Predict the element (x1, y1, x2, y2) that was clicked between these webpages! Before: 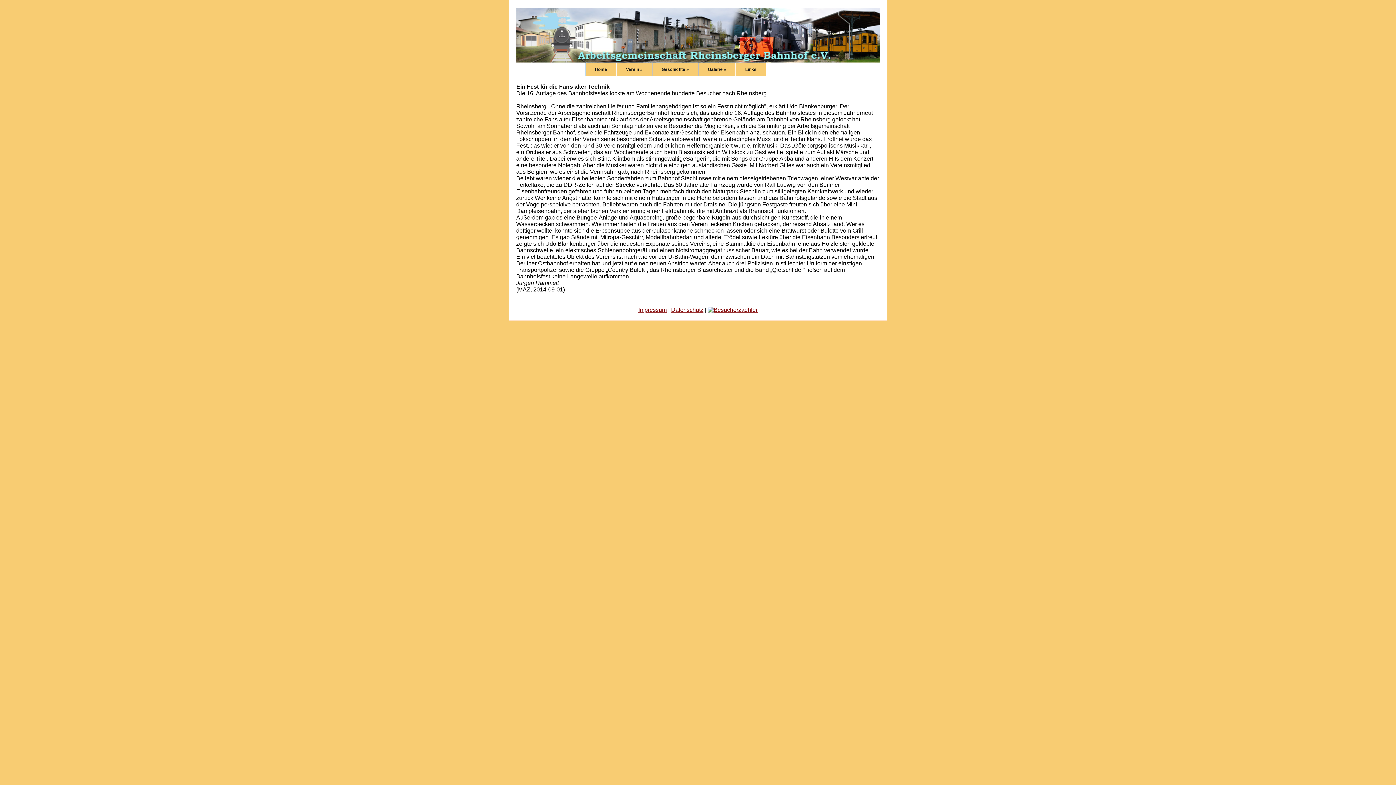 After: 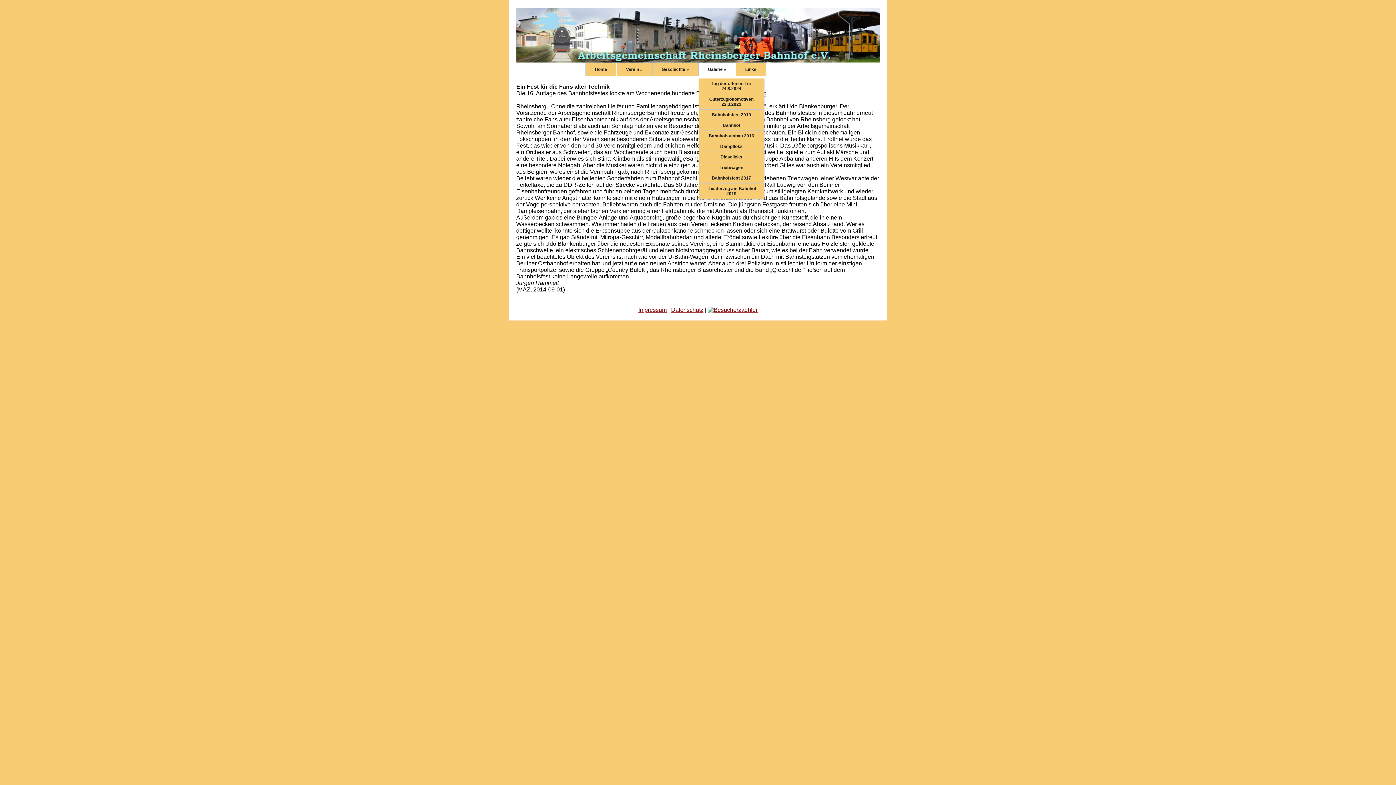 Action: bbox: (698, 62, 736, 75) label: Galerie »